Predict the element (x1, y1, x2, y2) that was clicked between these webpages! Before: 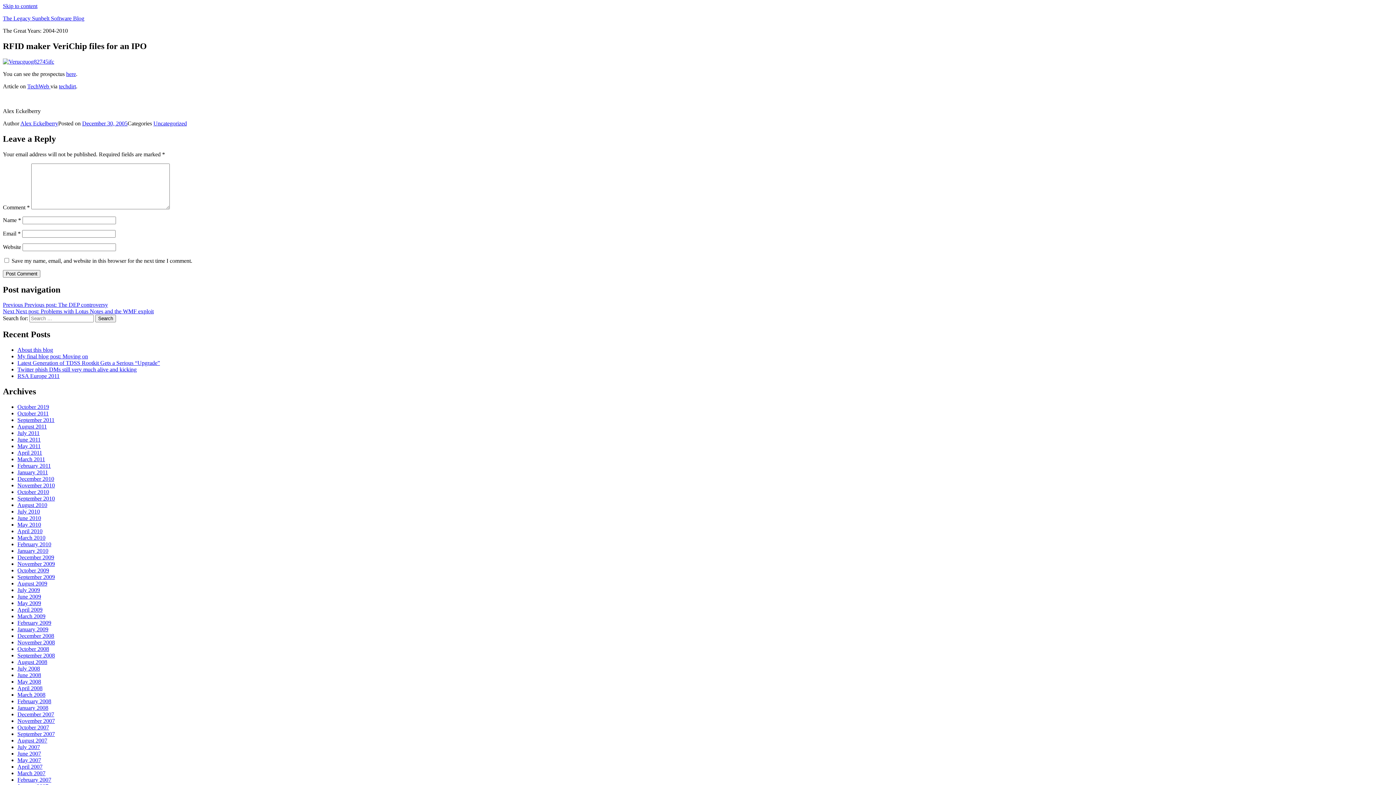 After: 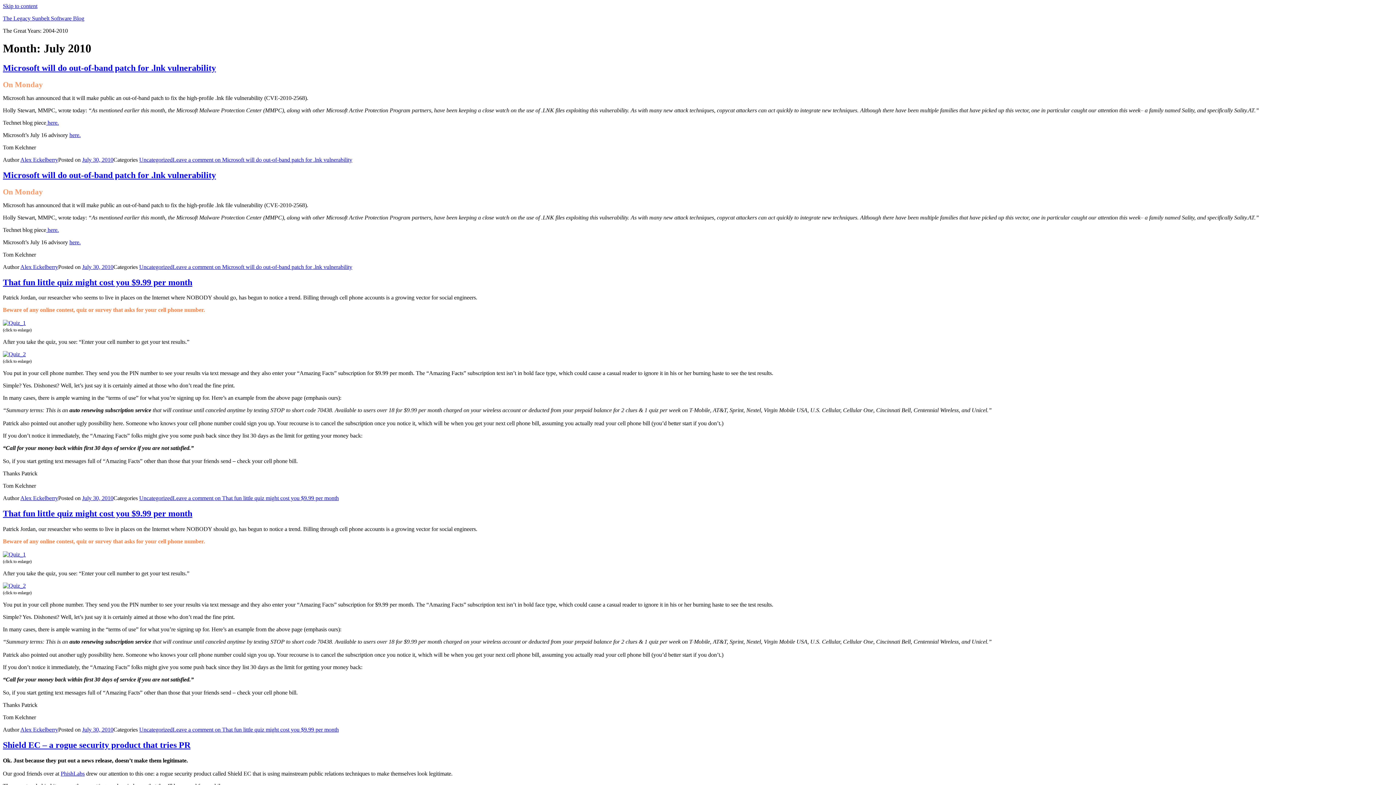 Action: label: July 2010 bbox: (17, 508, 40, 514)